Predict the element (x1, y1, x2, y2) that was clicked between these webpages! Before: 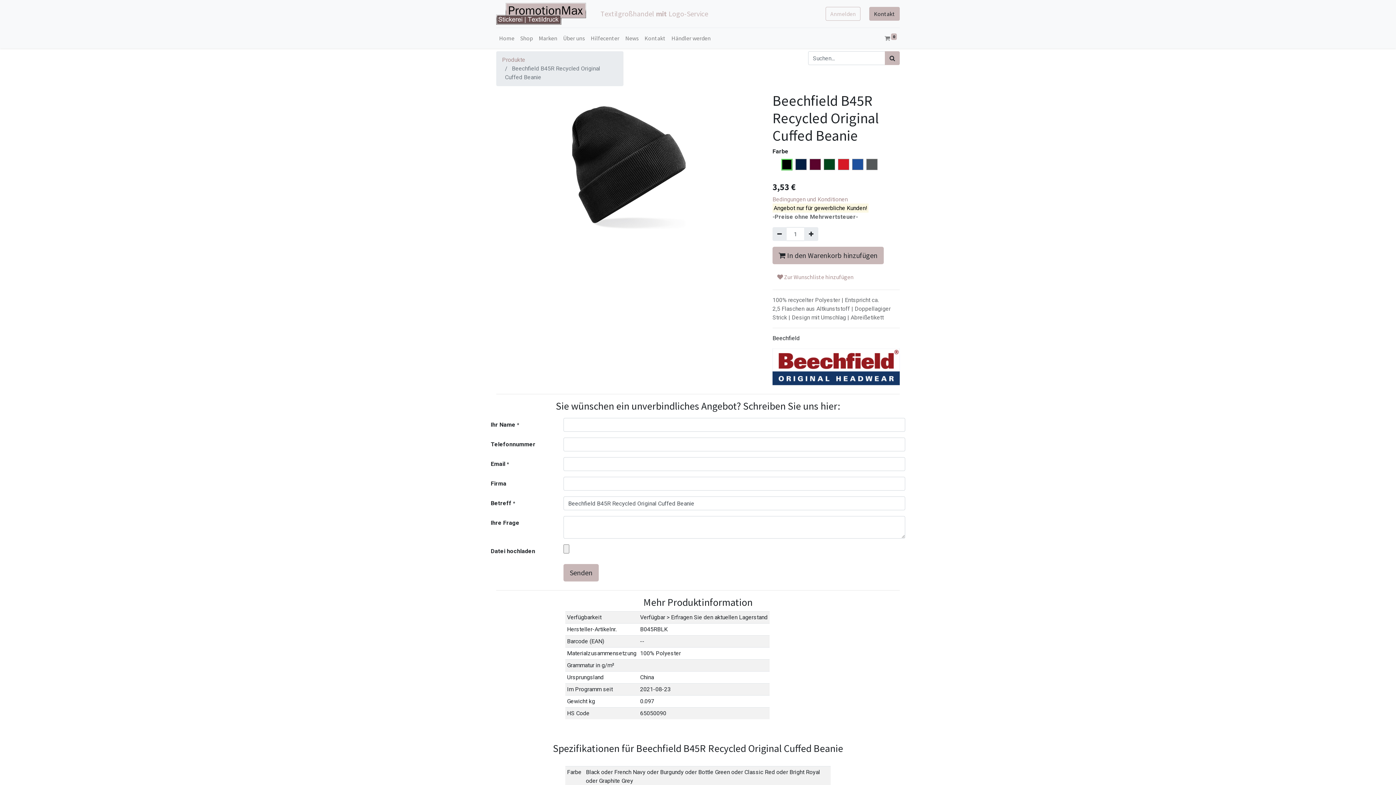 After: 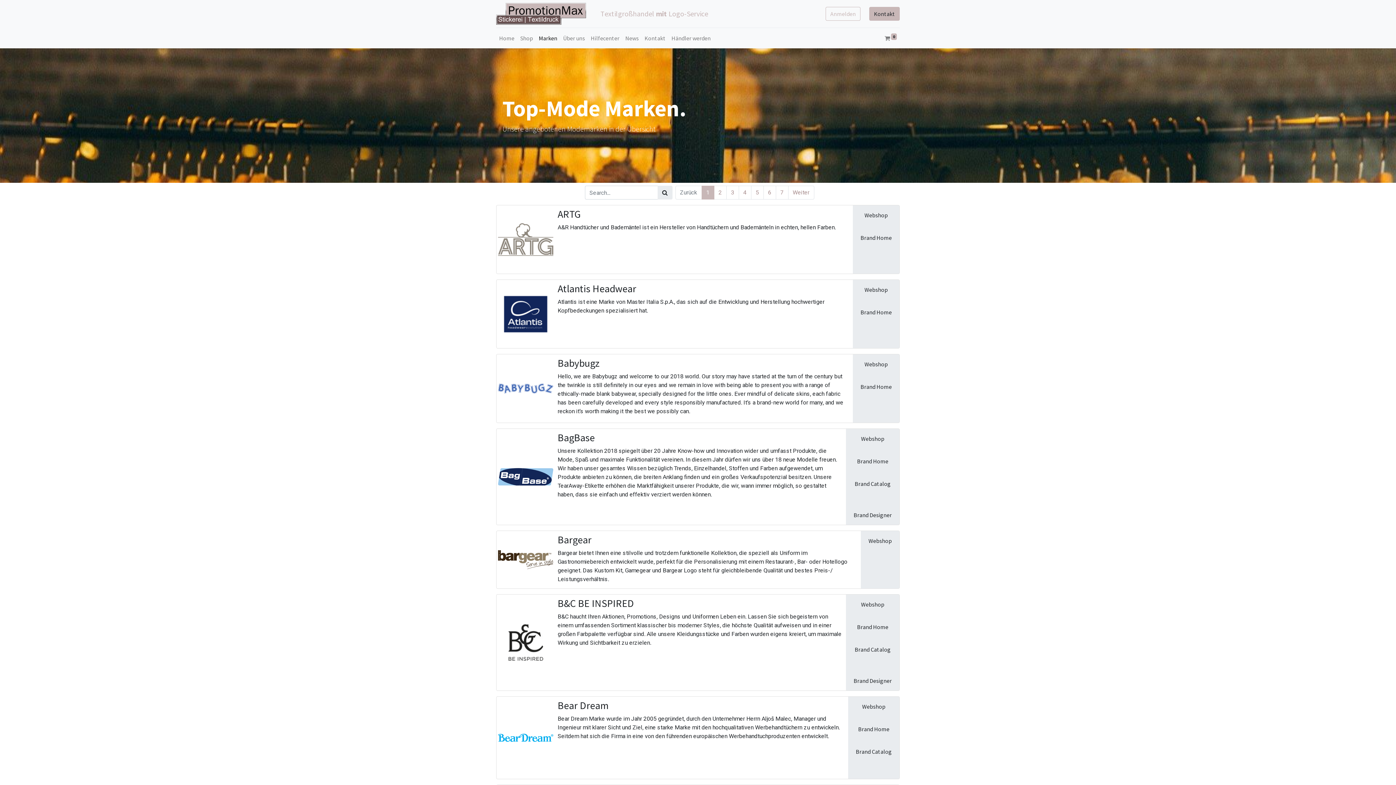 Action: label: Marken bbox: (536, 30, 560, 45)